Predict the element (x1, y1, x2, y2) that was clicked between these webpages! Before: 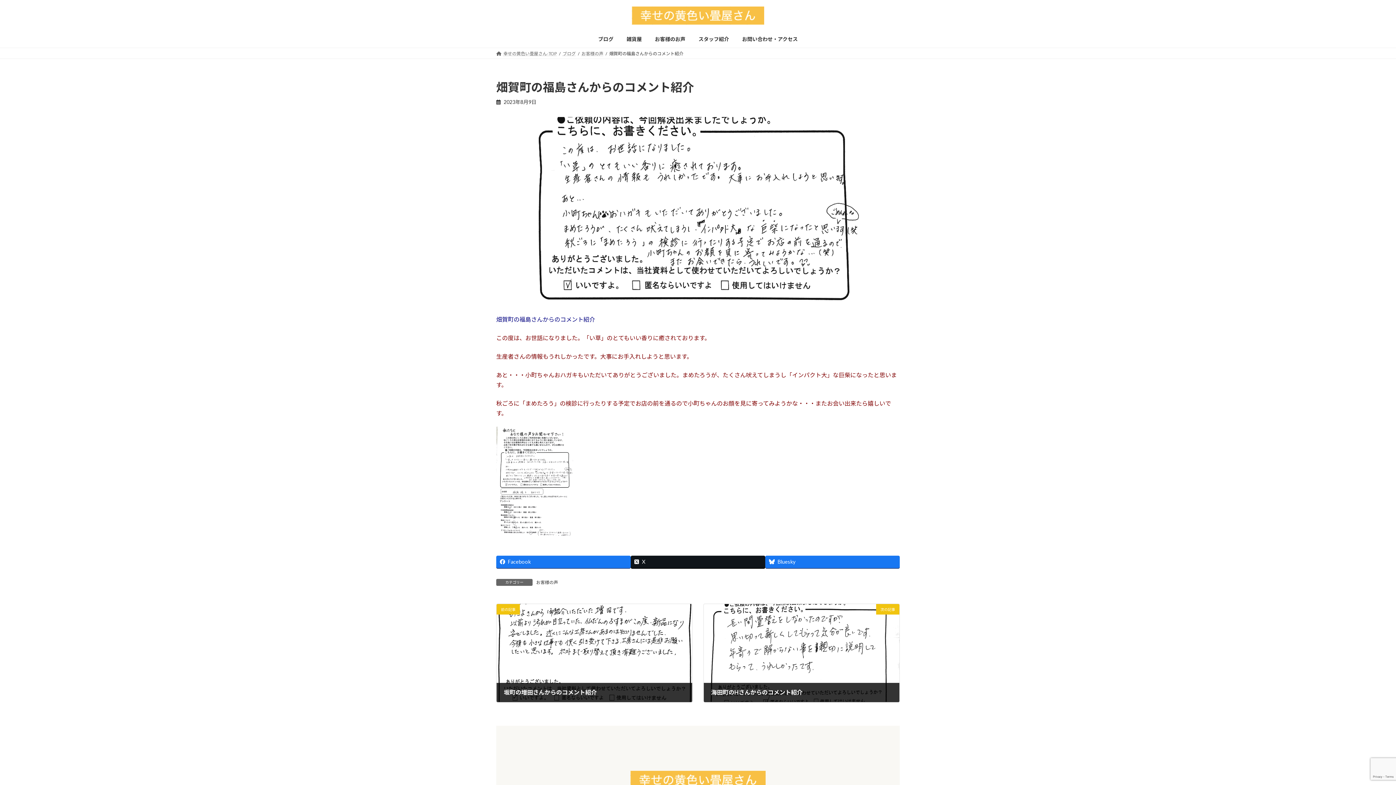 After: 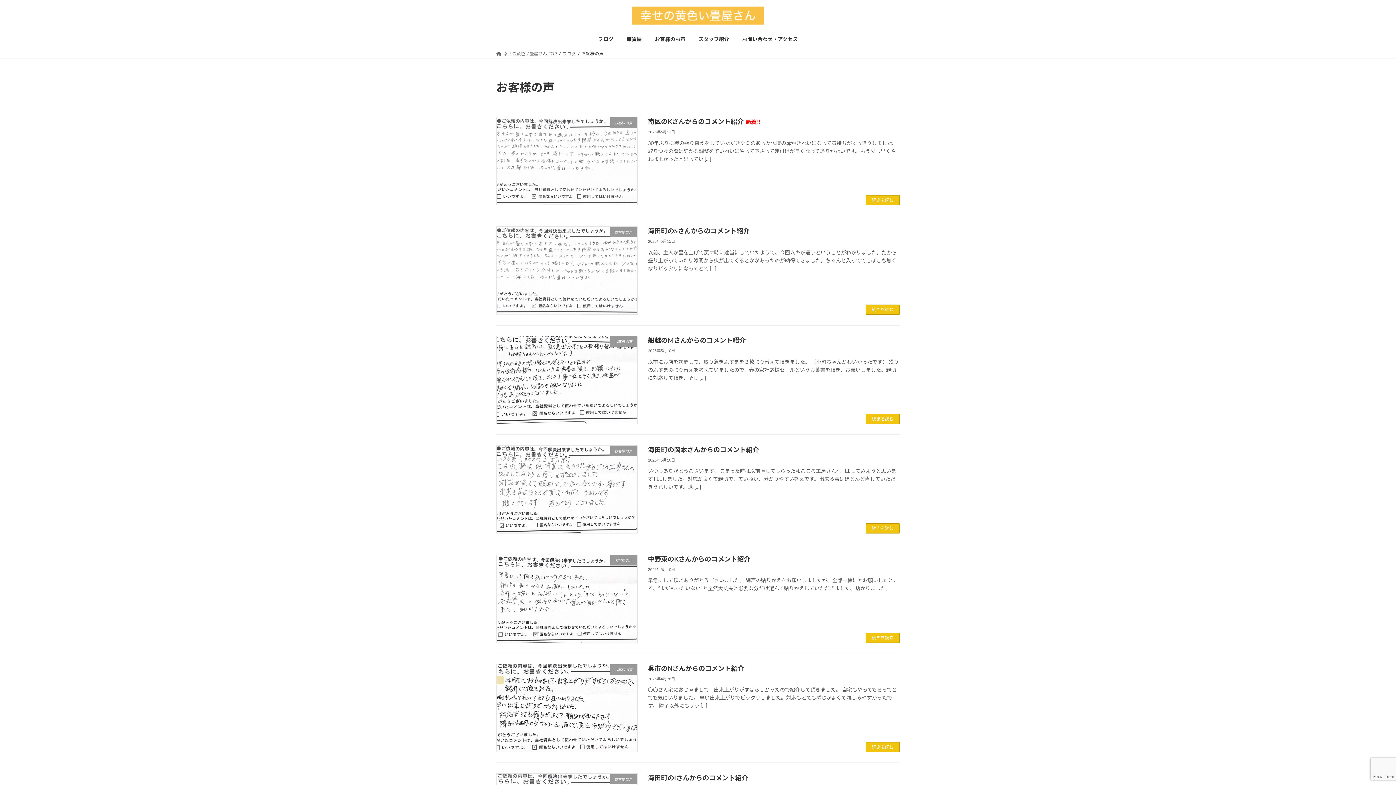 Action: bbox: (536, 579, 558, 585) label: お客様の声